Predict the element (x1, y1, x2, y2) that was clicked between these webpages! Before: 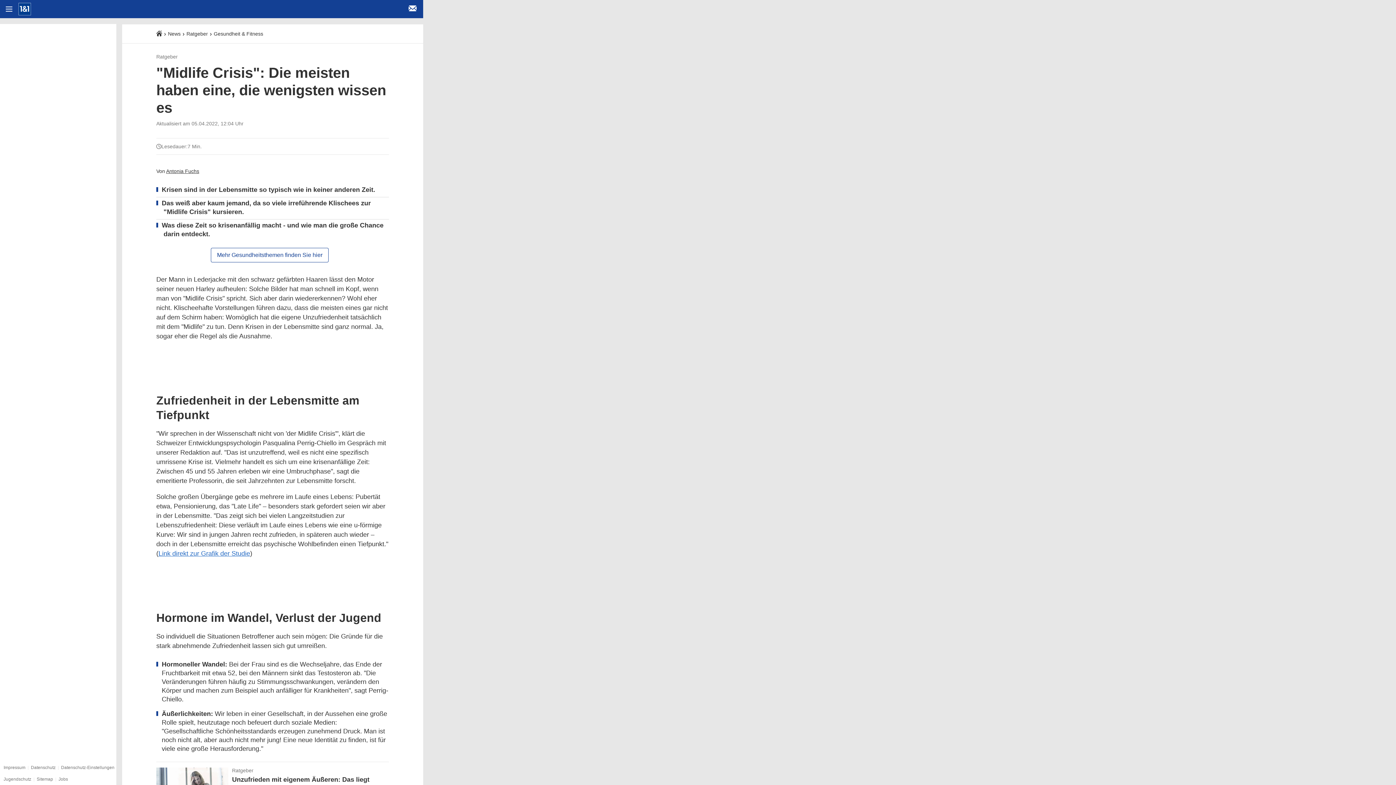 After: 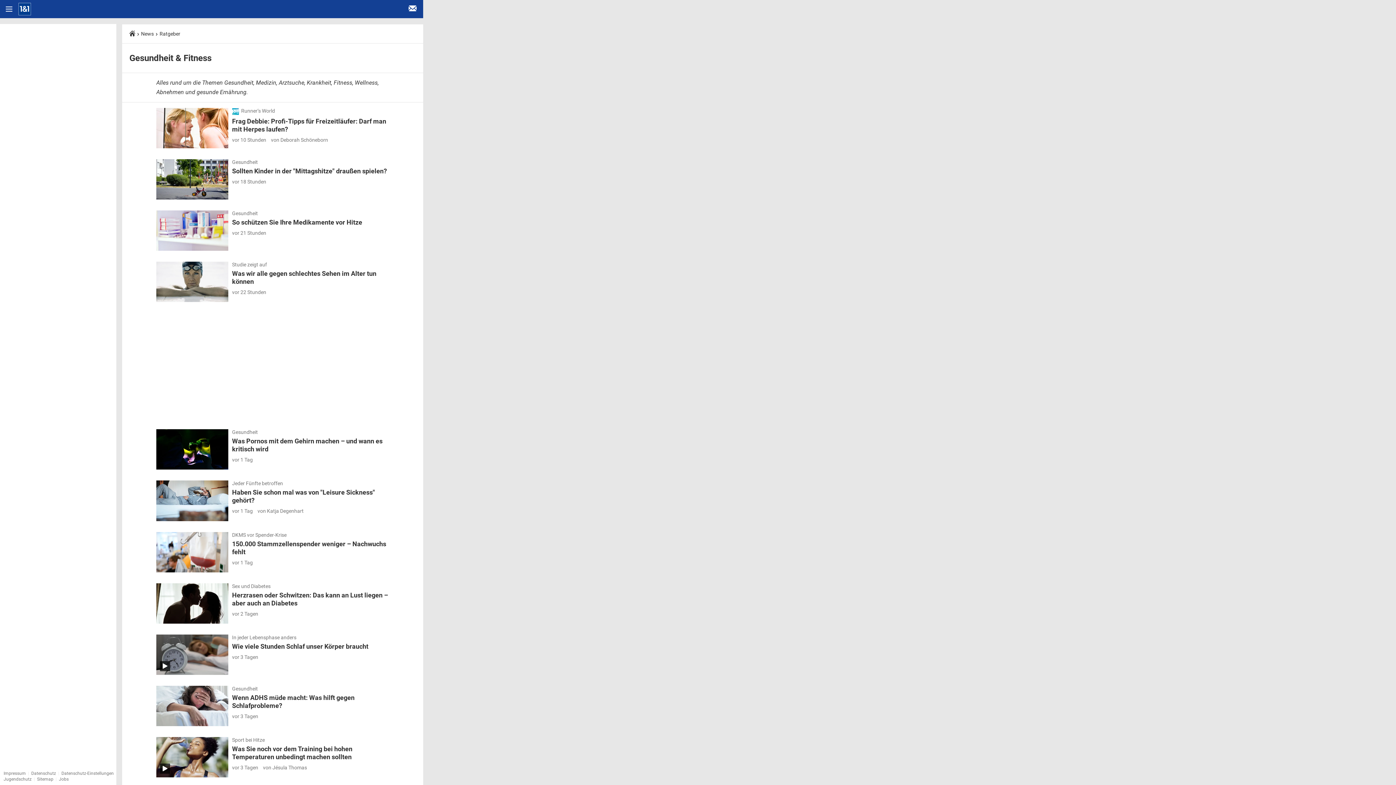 Action: label: Mehr Gesundheitsthemen finden Sie hier bbox: (210, 247, 328, 262)